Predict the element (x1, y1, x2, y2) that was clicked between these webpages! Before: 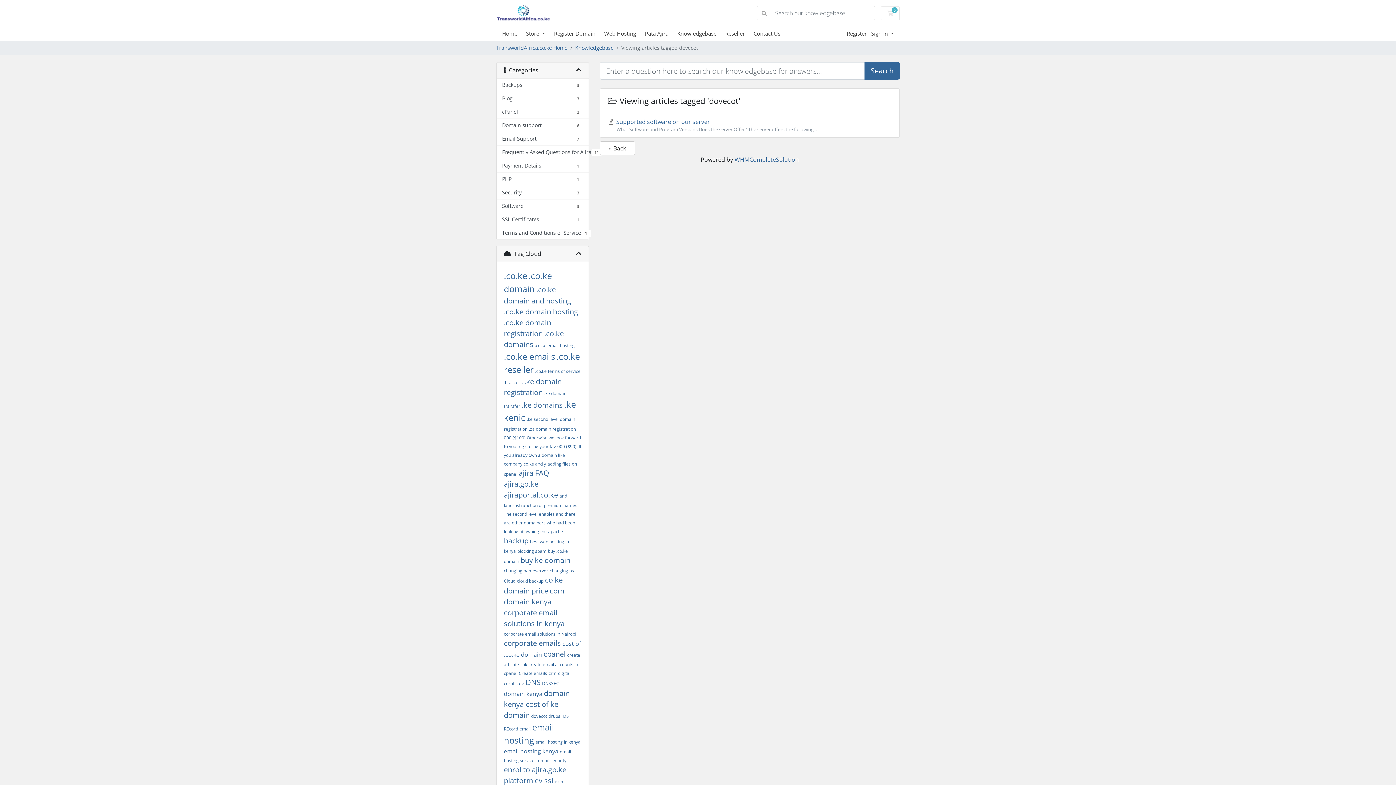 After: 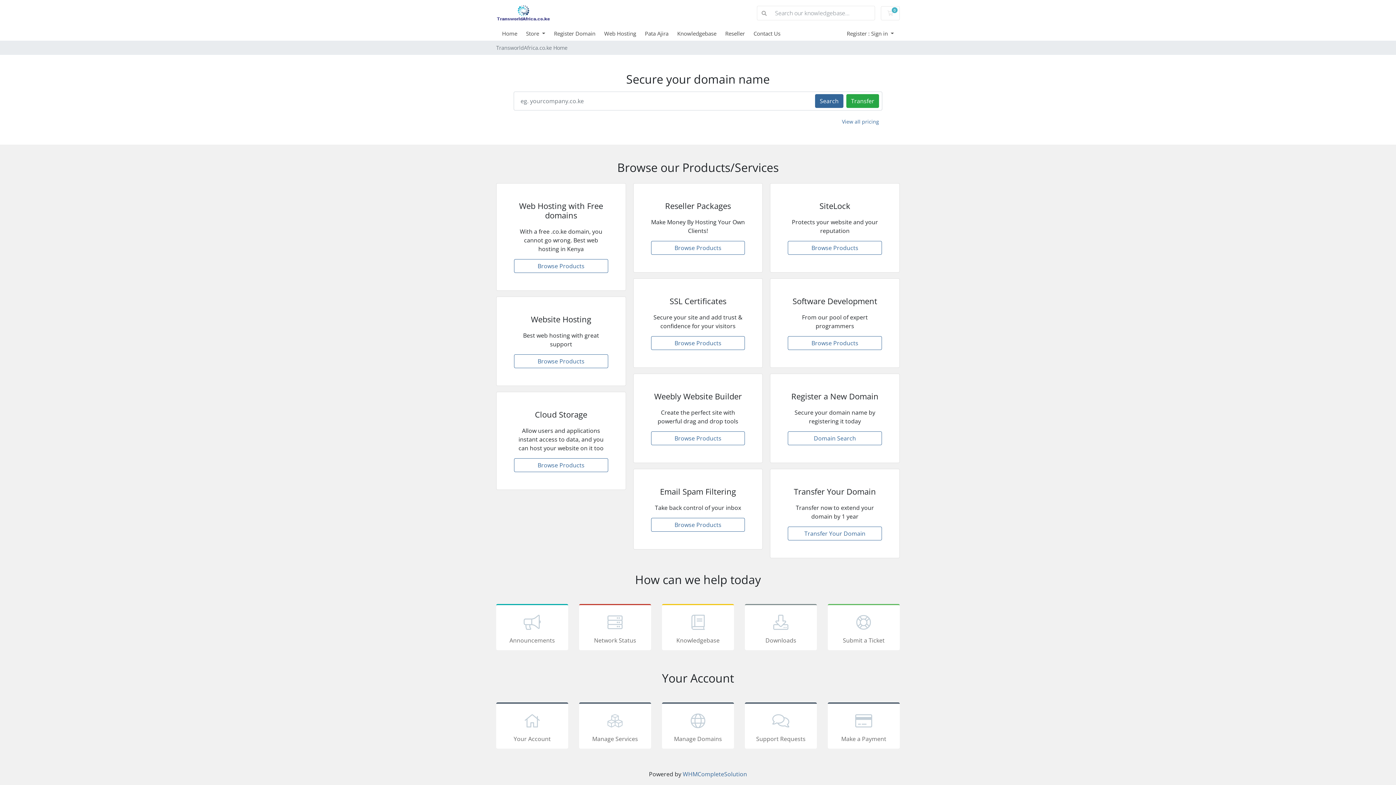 Action: bbox: (502, 29, 526, 37) label: Home